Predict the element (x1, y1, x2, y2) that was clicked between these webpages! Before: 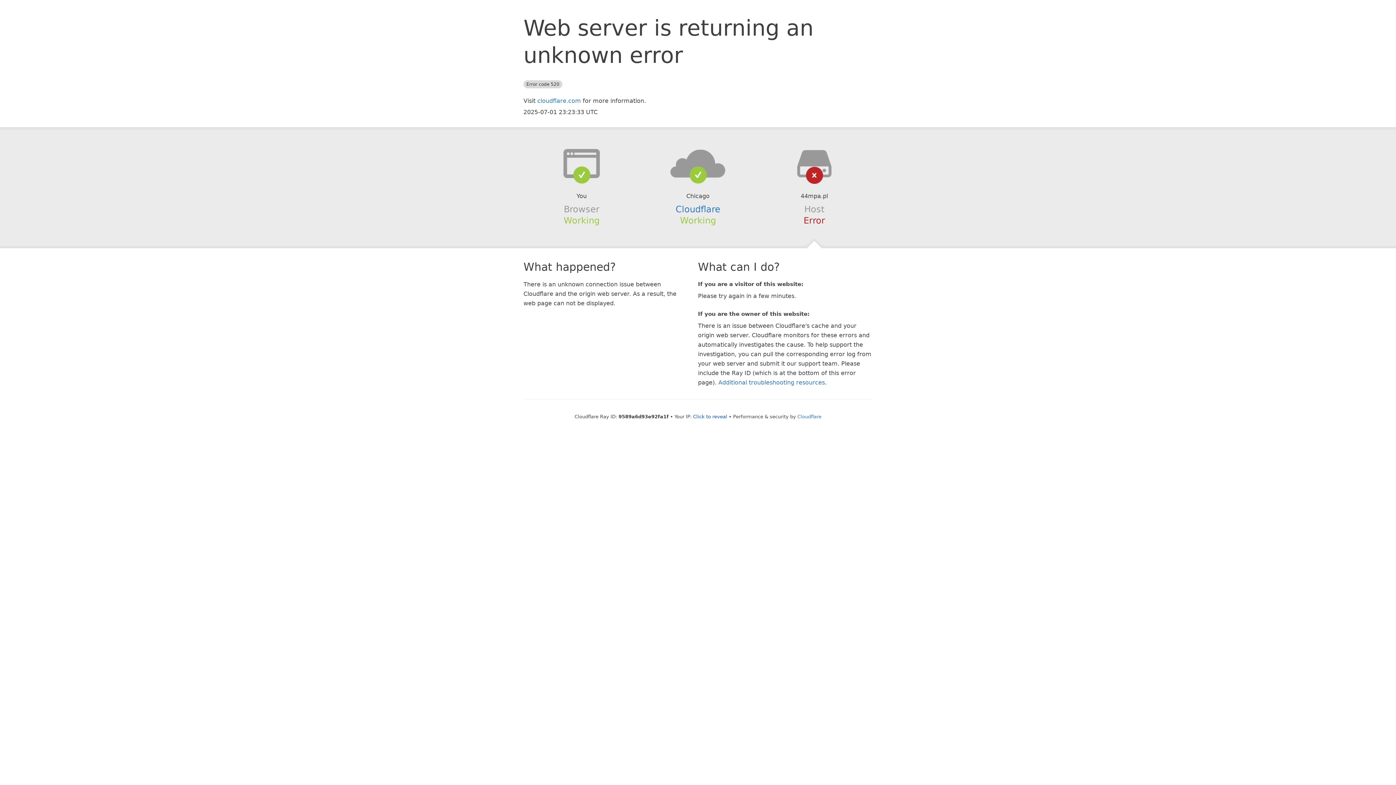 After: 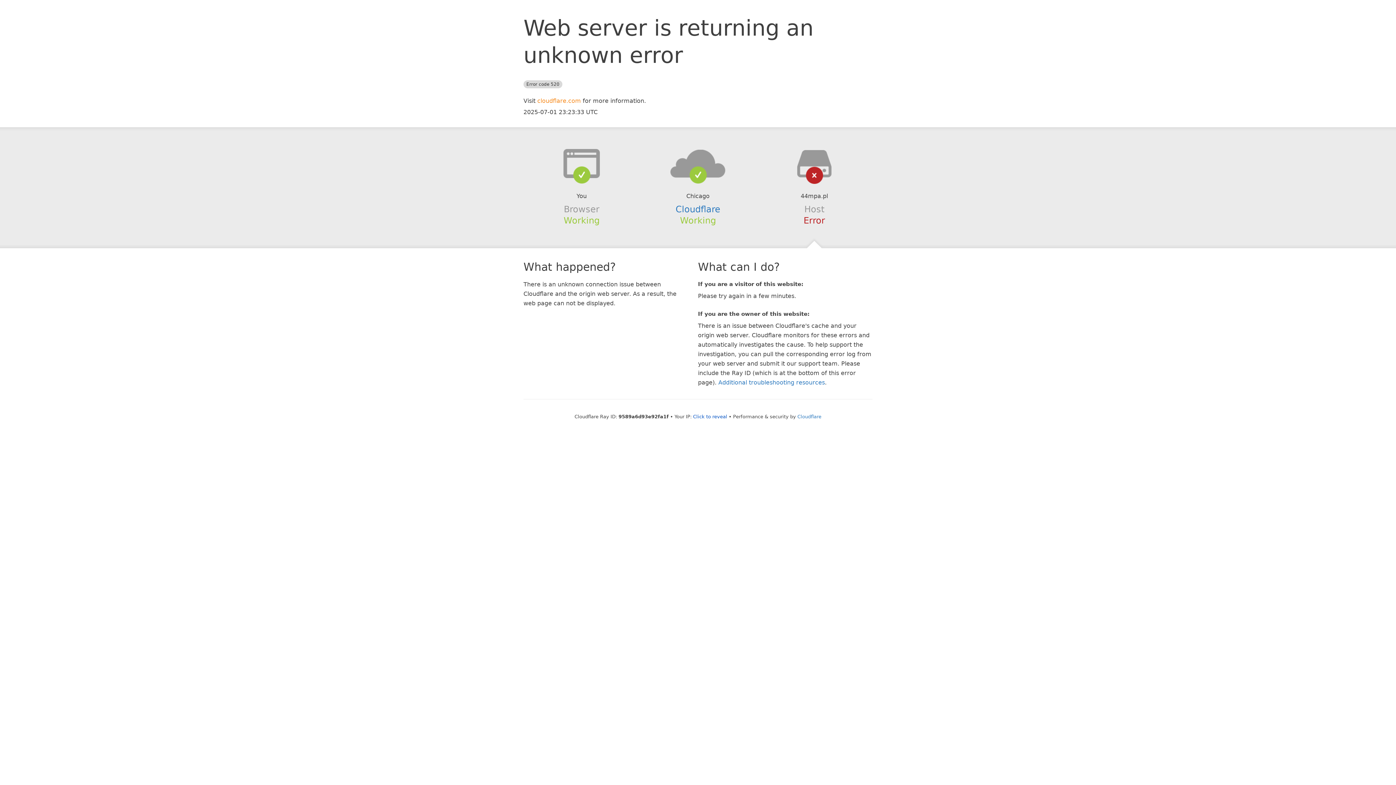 Action: bbox: (537, 97, 581, 104) label: cloudflare.com